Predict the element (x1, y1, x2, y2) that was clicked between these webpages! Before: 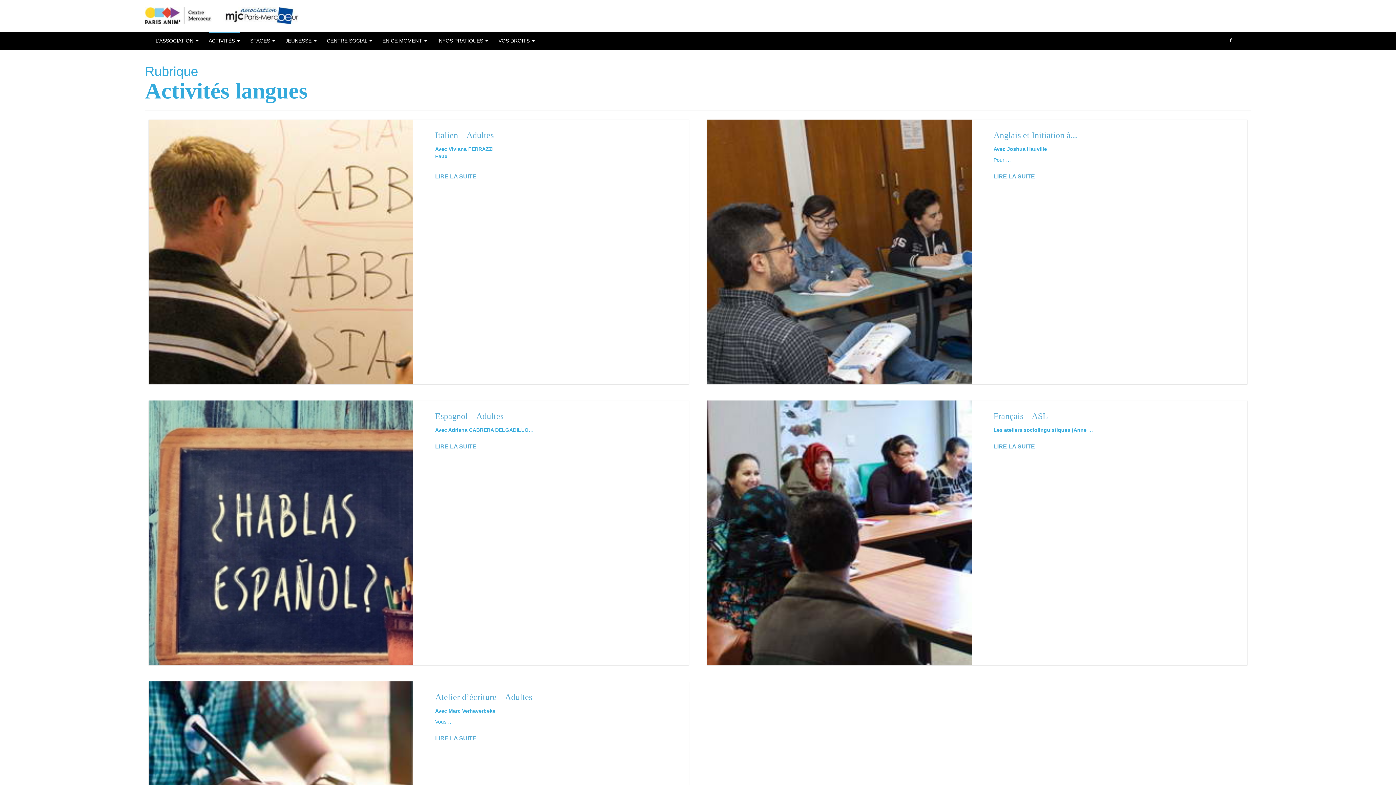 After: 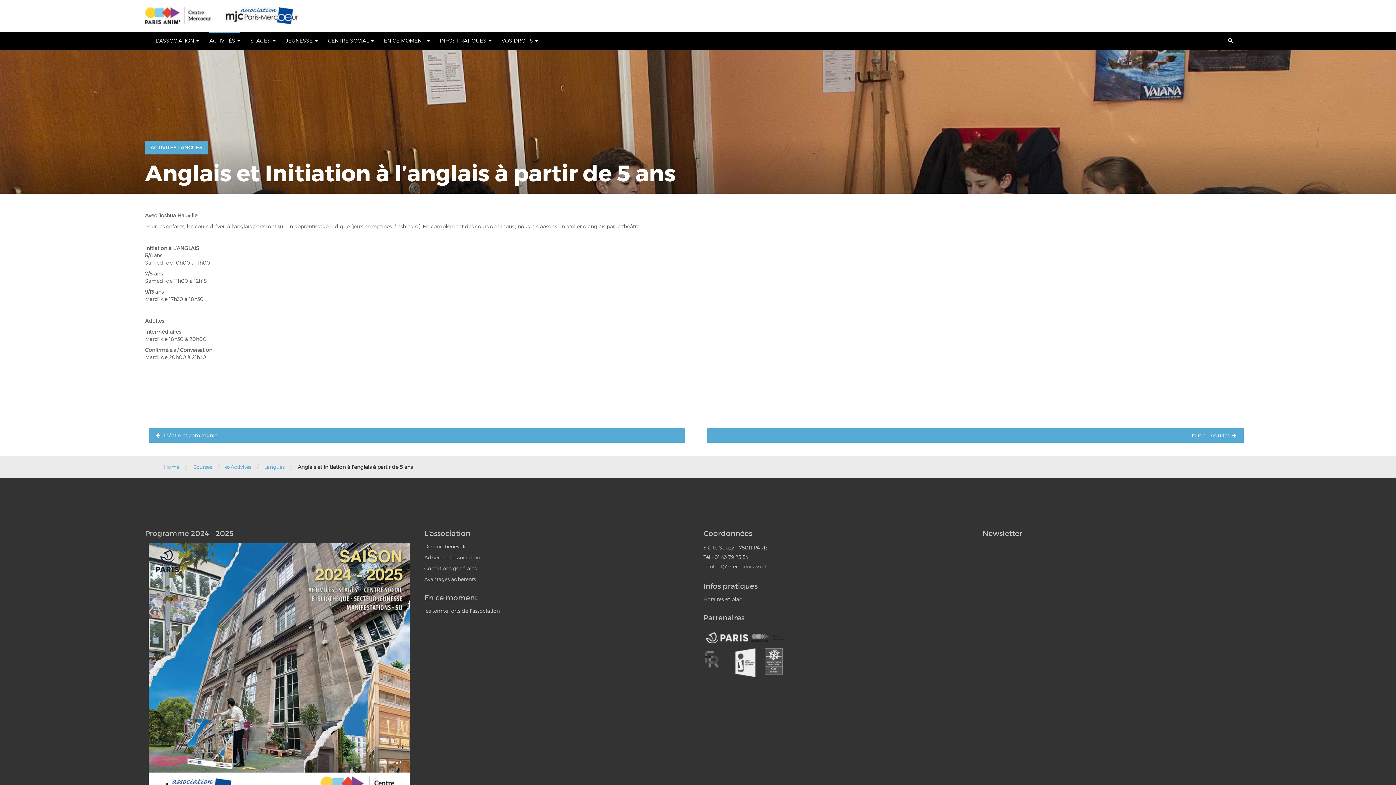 Action: label: LIRE LA SUITE bbox: (993, 172, 1035, 180)